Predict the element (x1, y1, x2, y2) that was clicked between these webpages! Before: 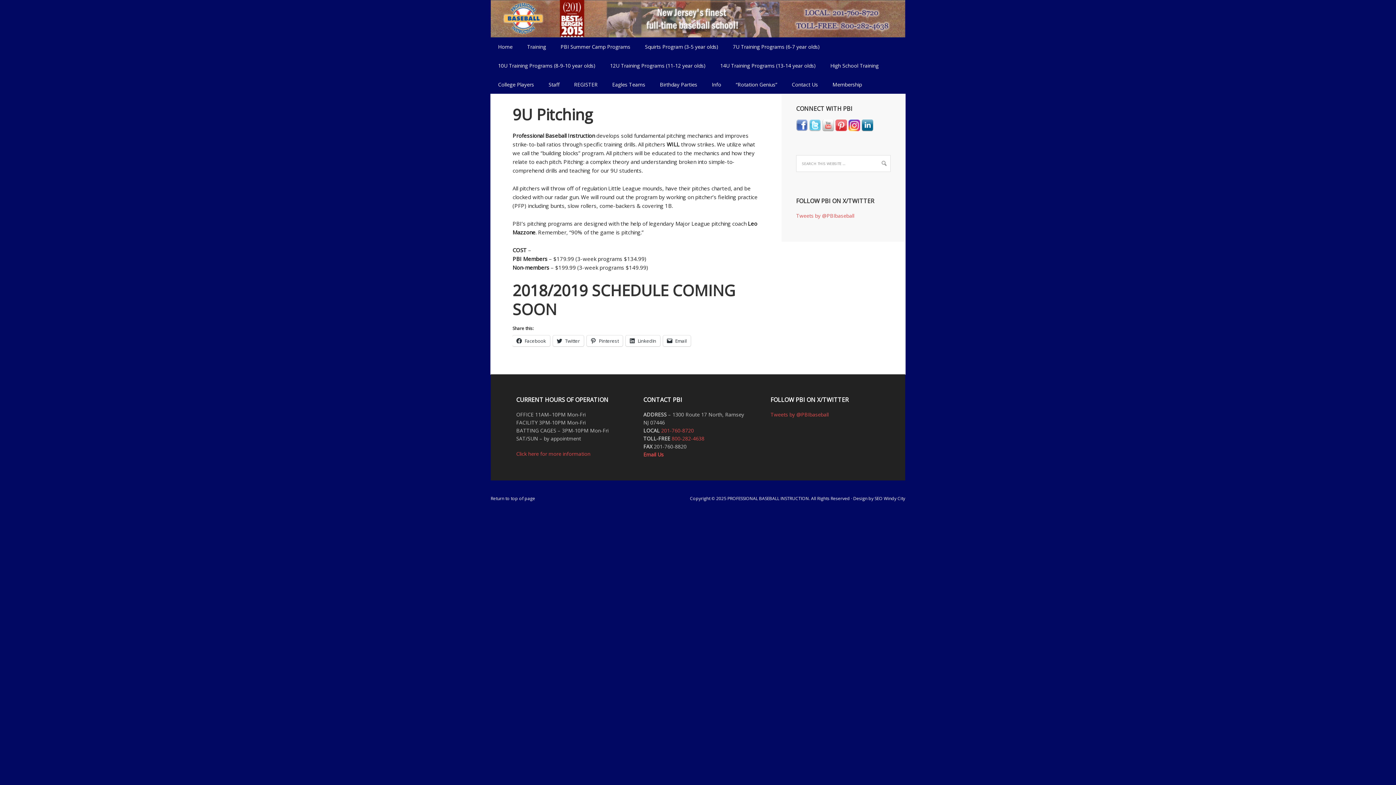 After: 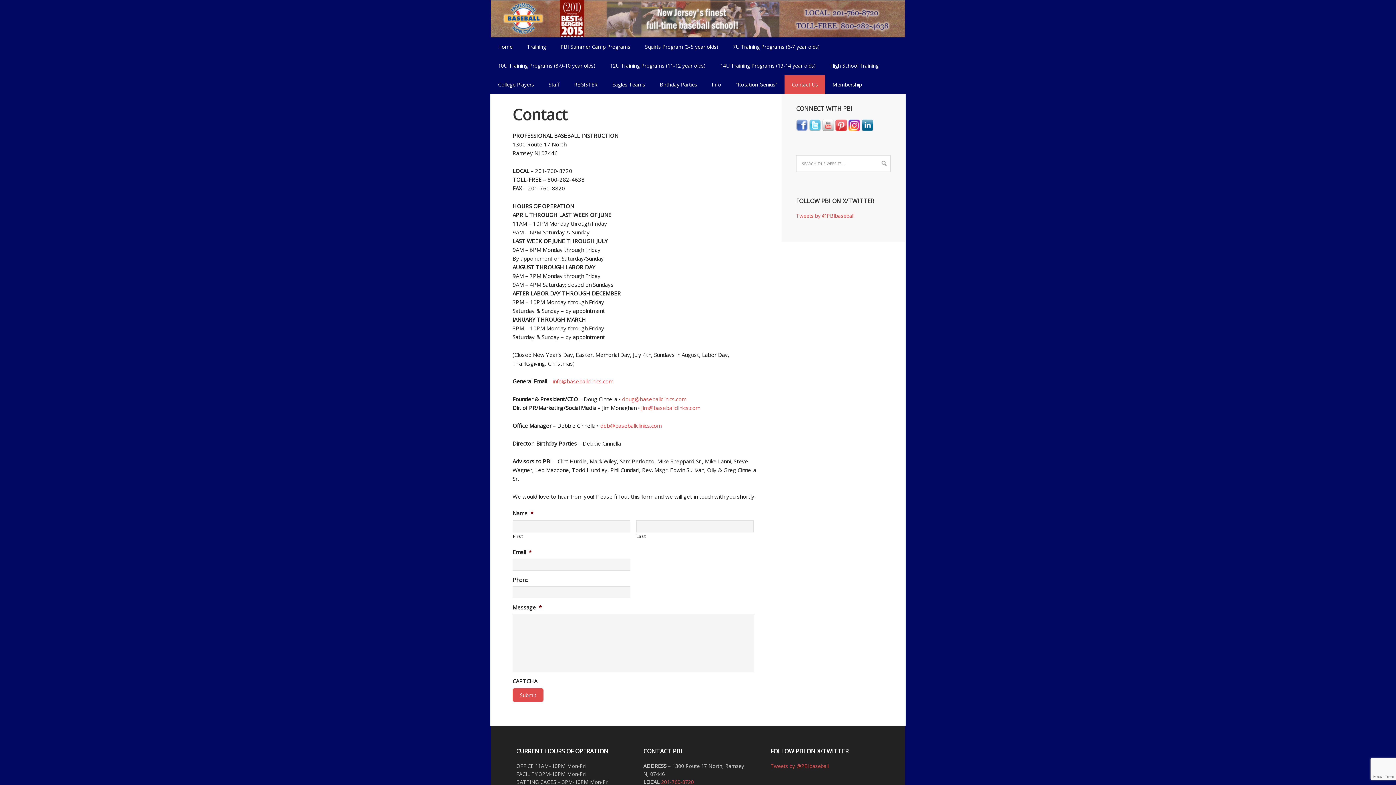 Action: bbox: (643, 451, 663, 458) label: Email Us